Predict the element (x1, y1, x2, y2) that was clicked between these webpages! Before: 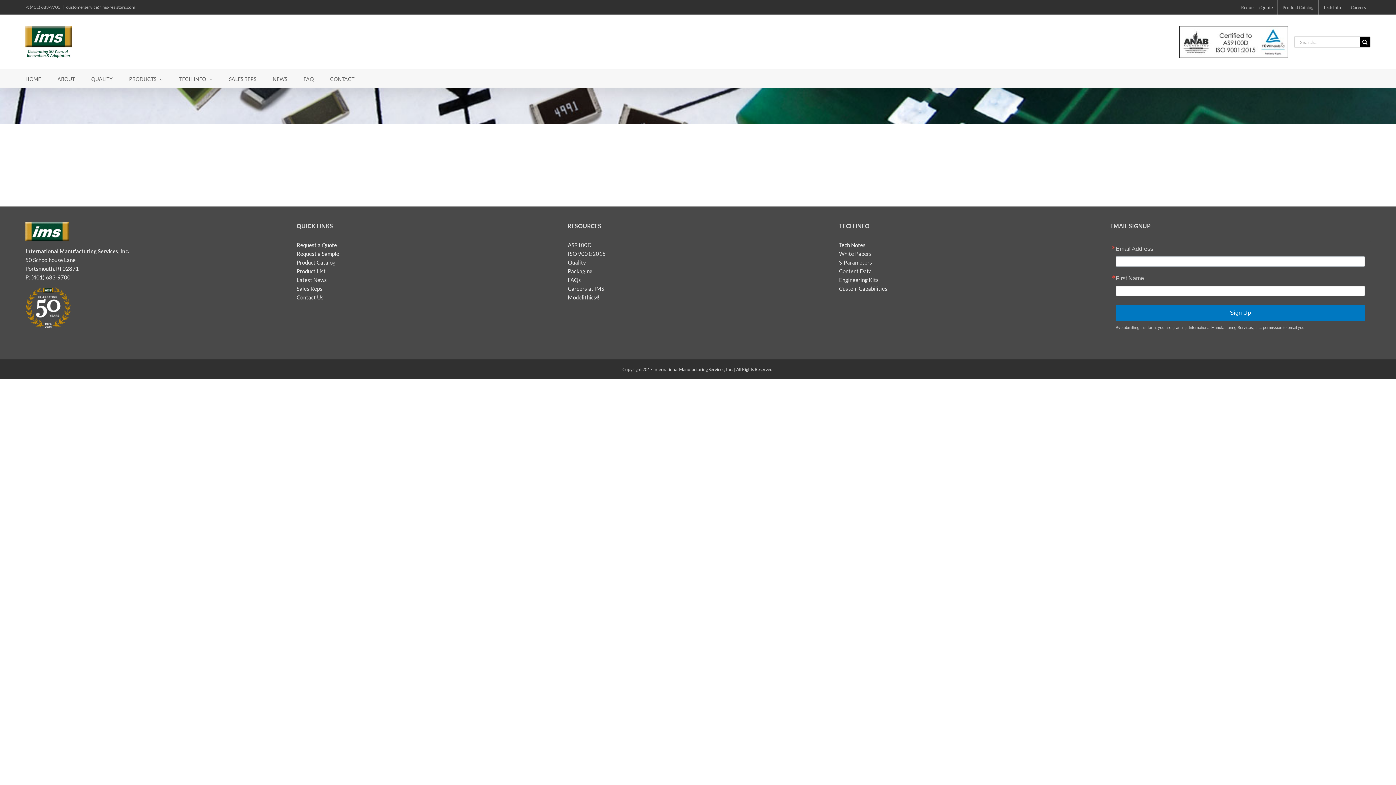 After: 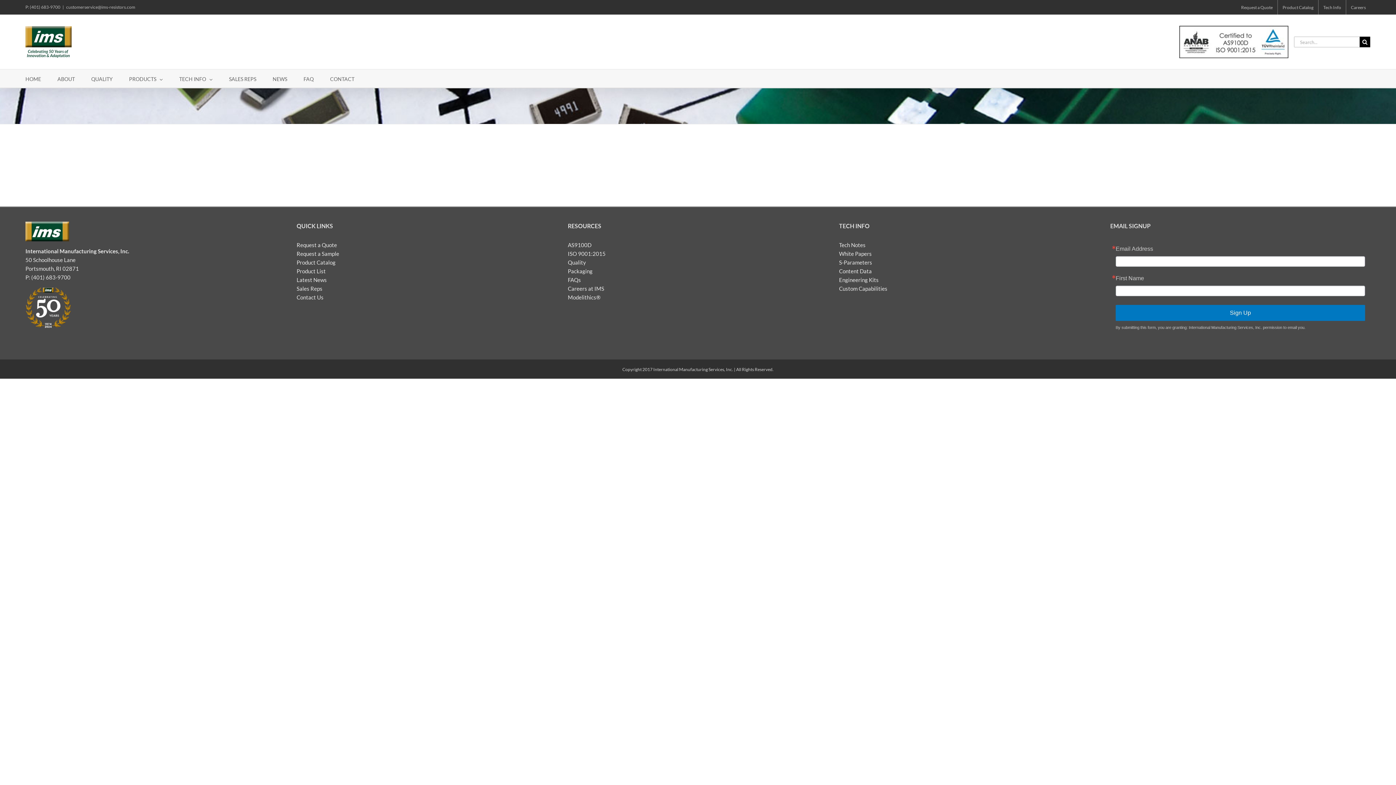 Action: label: customerservice@ims-resistors.com bbox: (66, 4, 135, 9)